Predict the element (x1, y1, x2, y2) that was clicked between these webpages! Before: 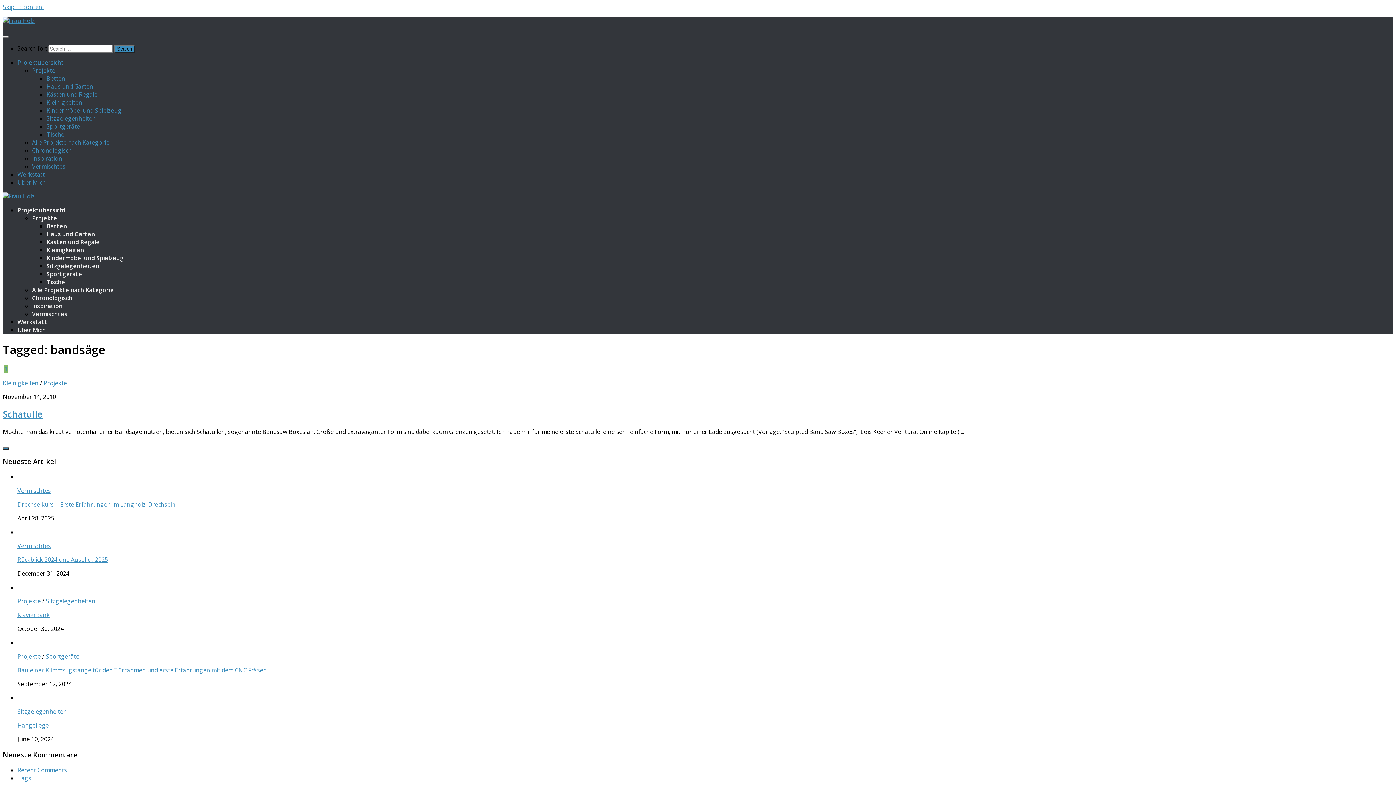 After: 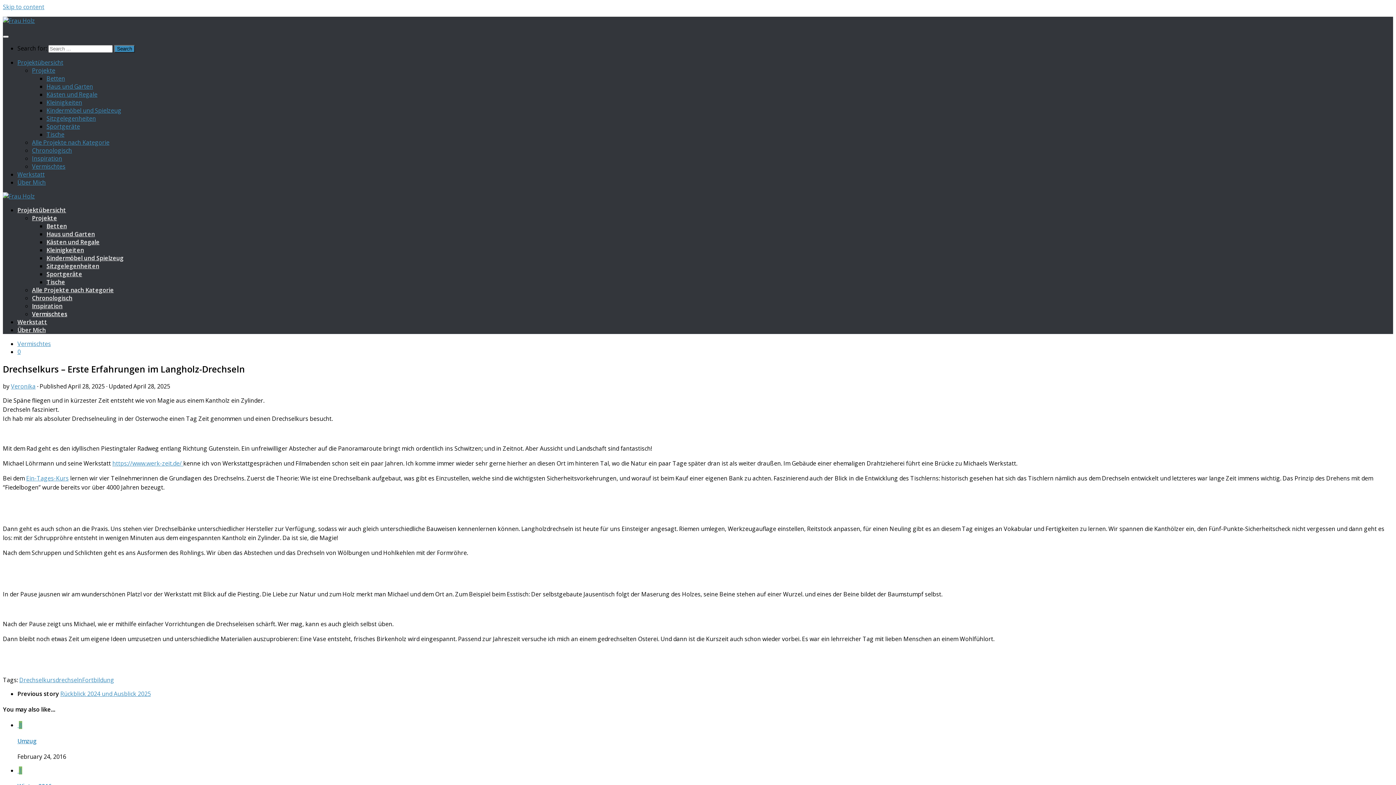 Action: label: Drechselkurs – Erste Erfahrungen im Langholz-Drechseln bbox: (17, 500, 175, 508)